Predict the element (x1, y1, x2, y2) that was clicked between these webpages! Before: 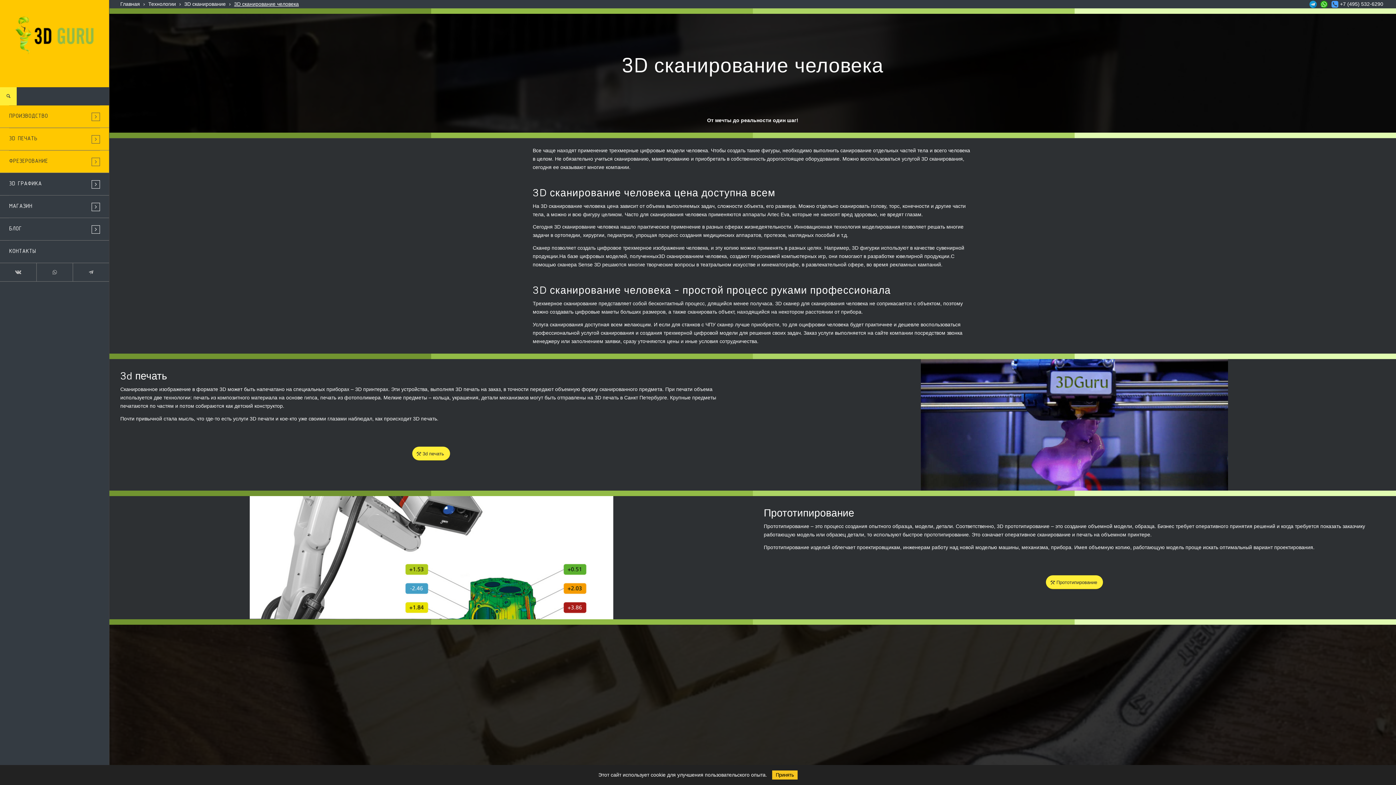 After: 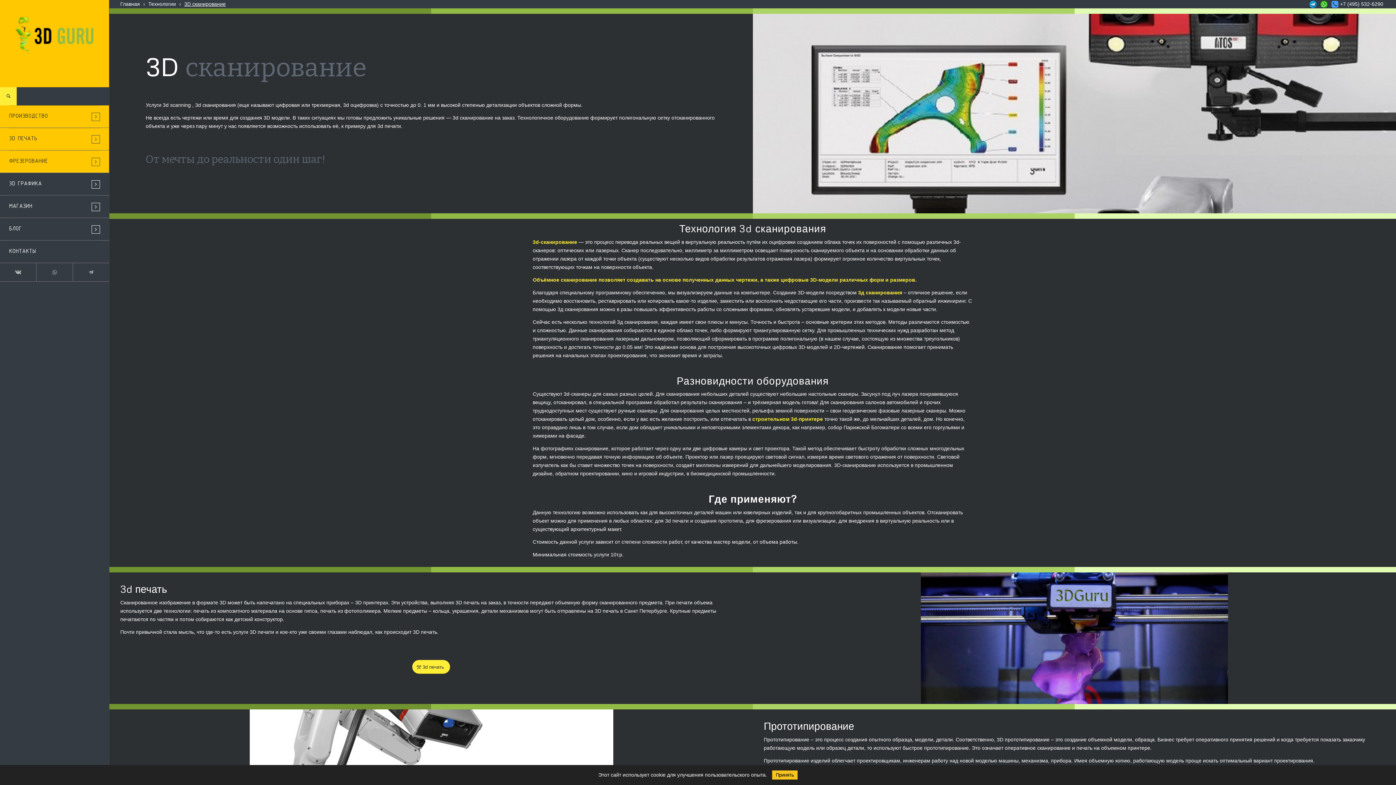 Action: label: 3D сканирование bbox: (184, 1, 225, 6)